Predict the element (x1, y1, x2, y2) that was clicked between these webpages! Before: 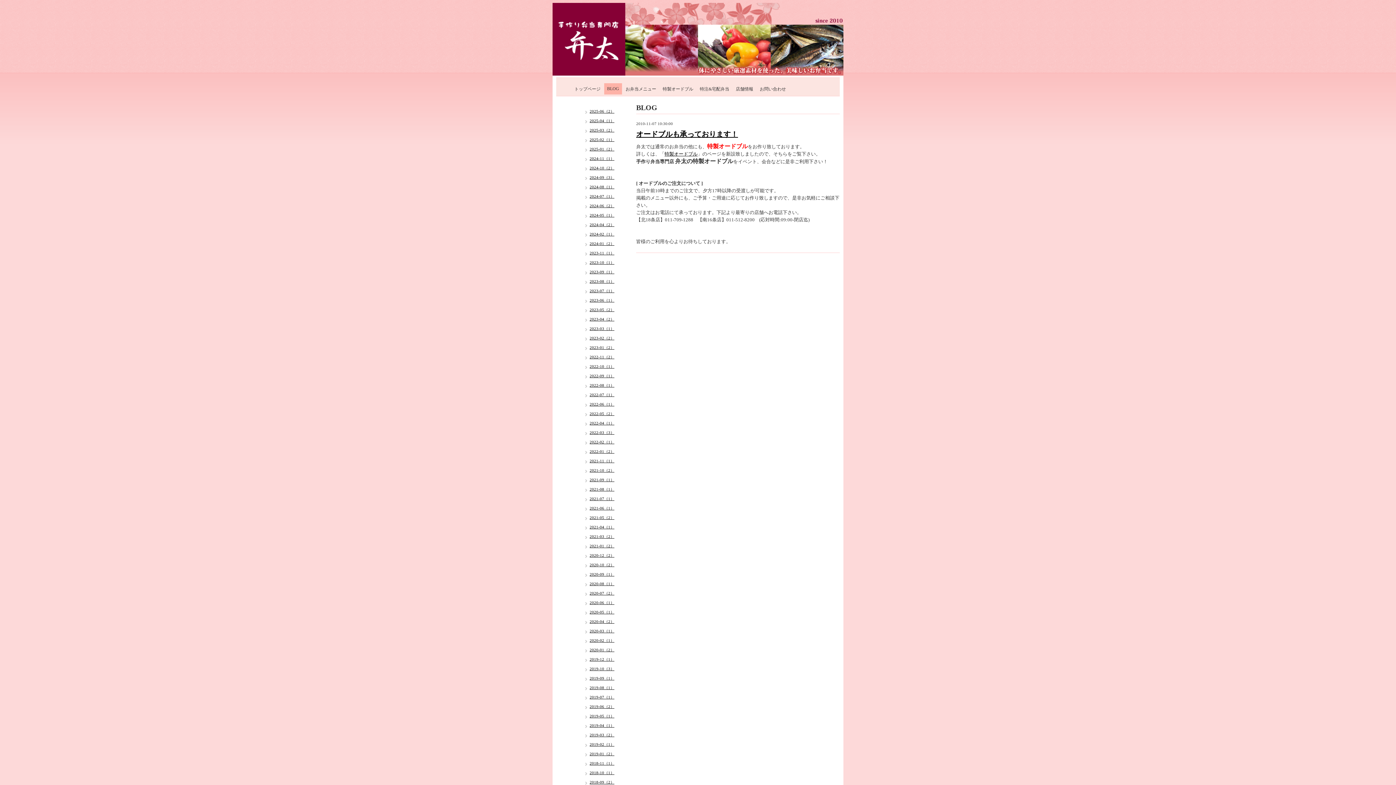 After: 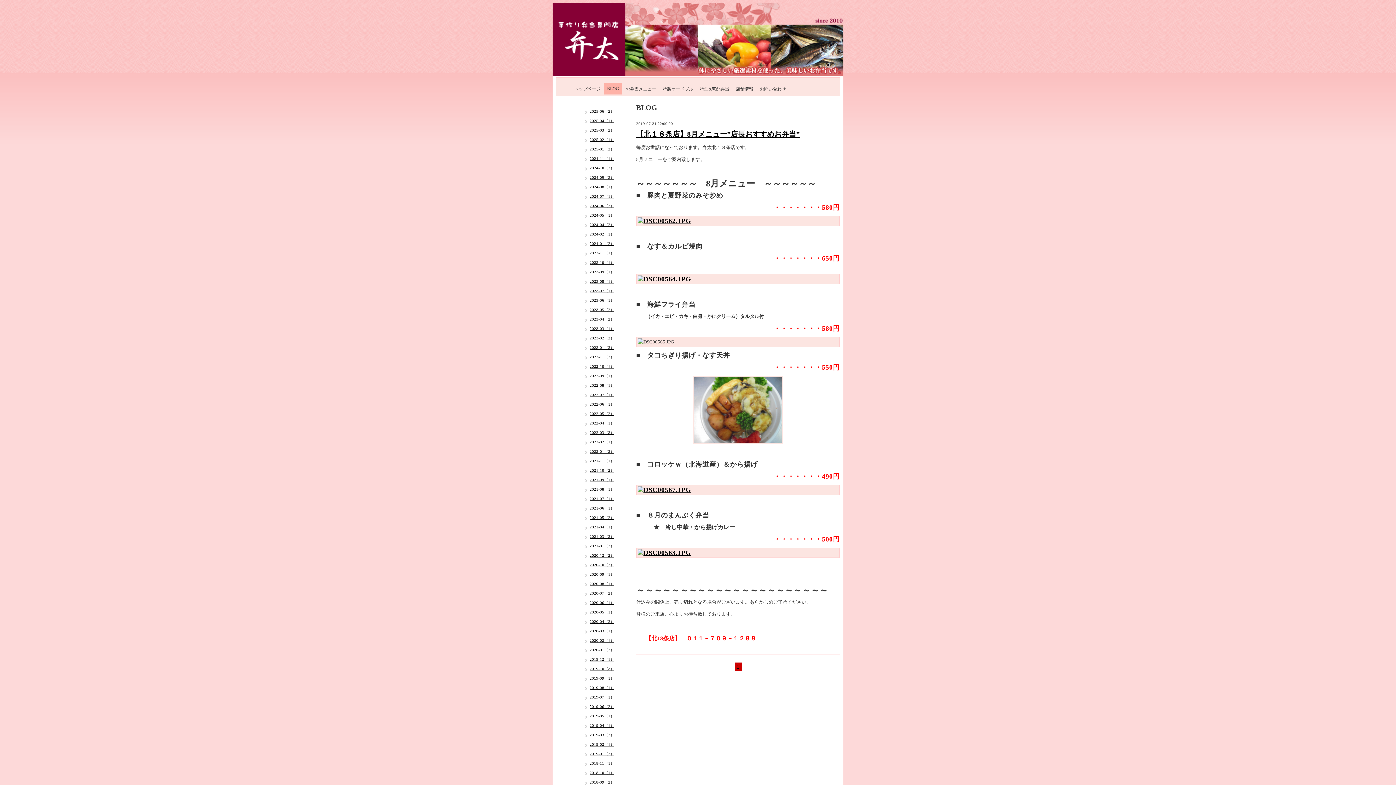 Action: label: 2019-07（1） bbox: (589, 695, 614, 699)